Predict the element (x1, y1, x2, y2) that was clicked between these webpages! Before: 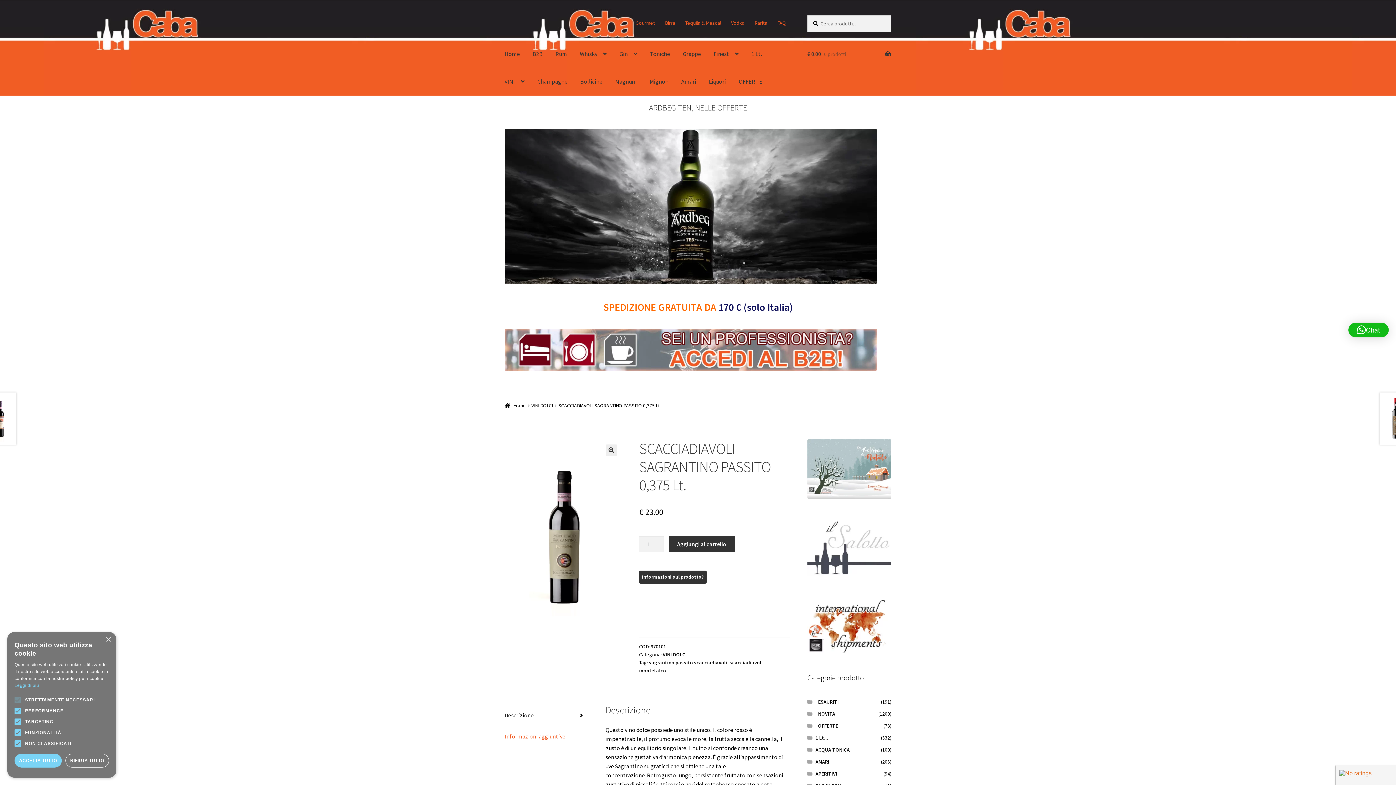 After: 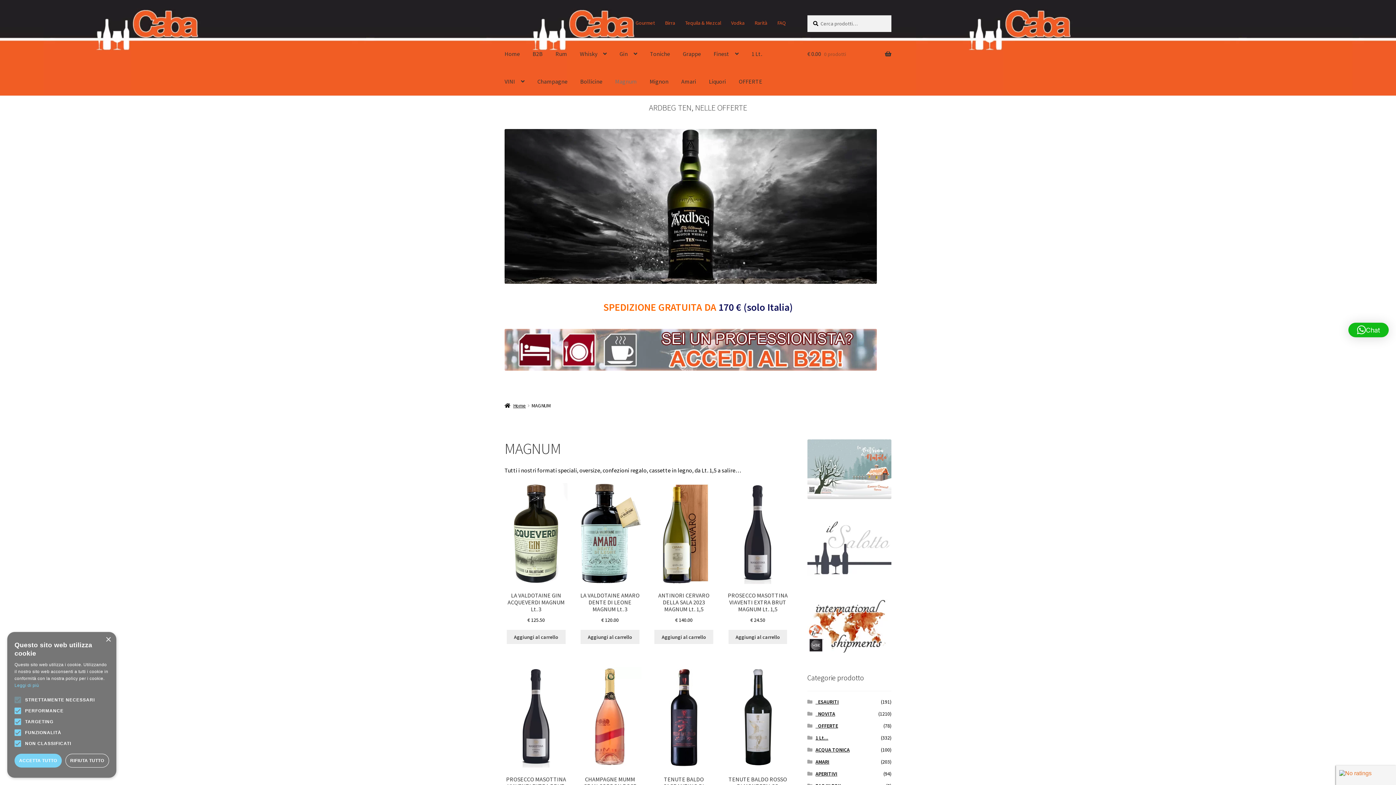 Action: bbox: (609, 67, 642, 95) label: Magnum